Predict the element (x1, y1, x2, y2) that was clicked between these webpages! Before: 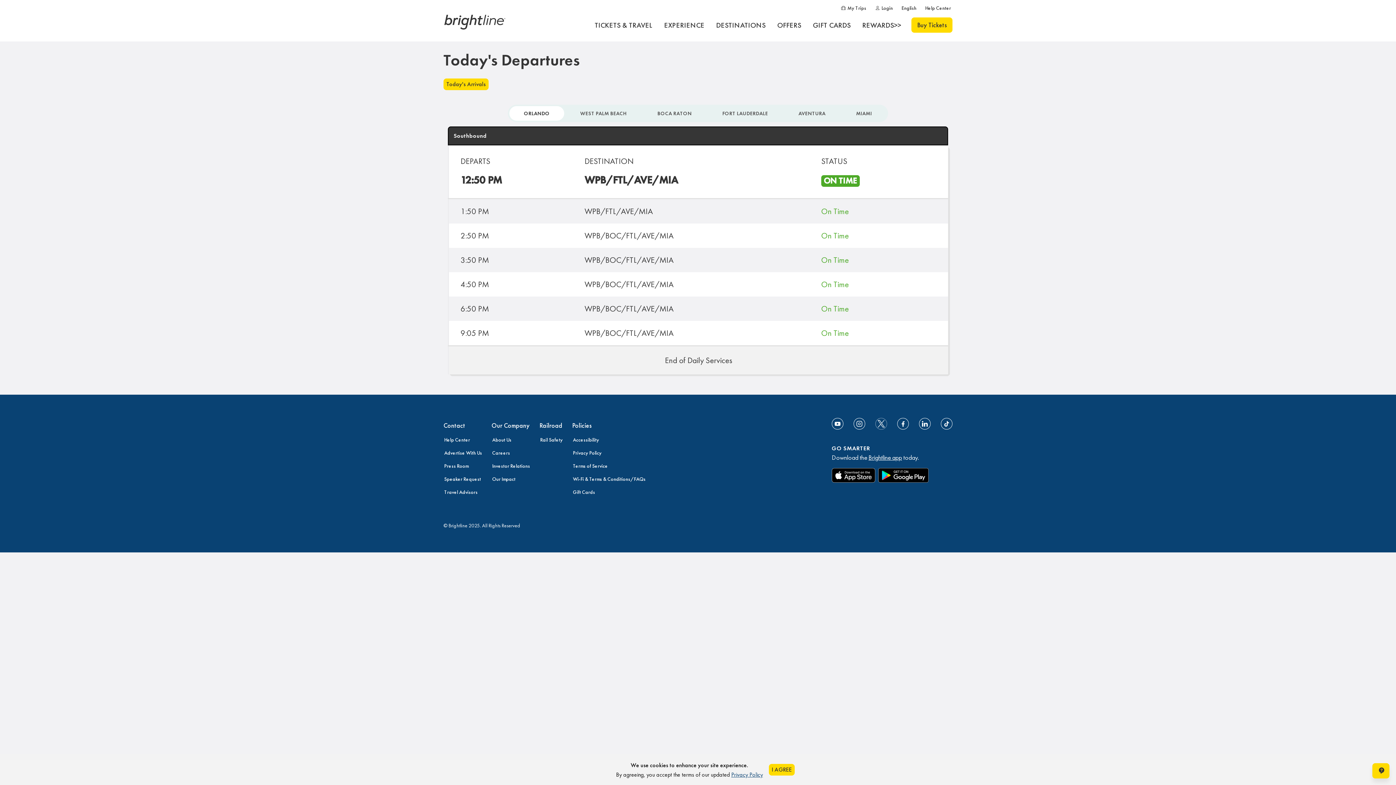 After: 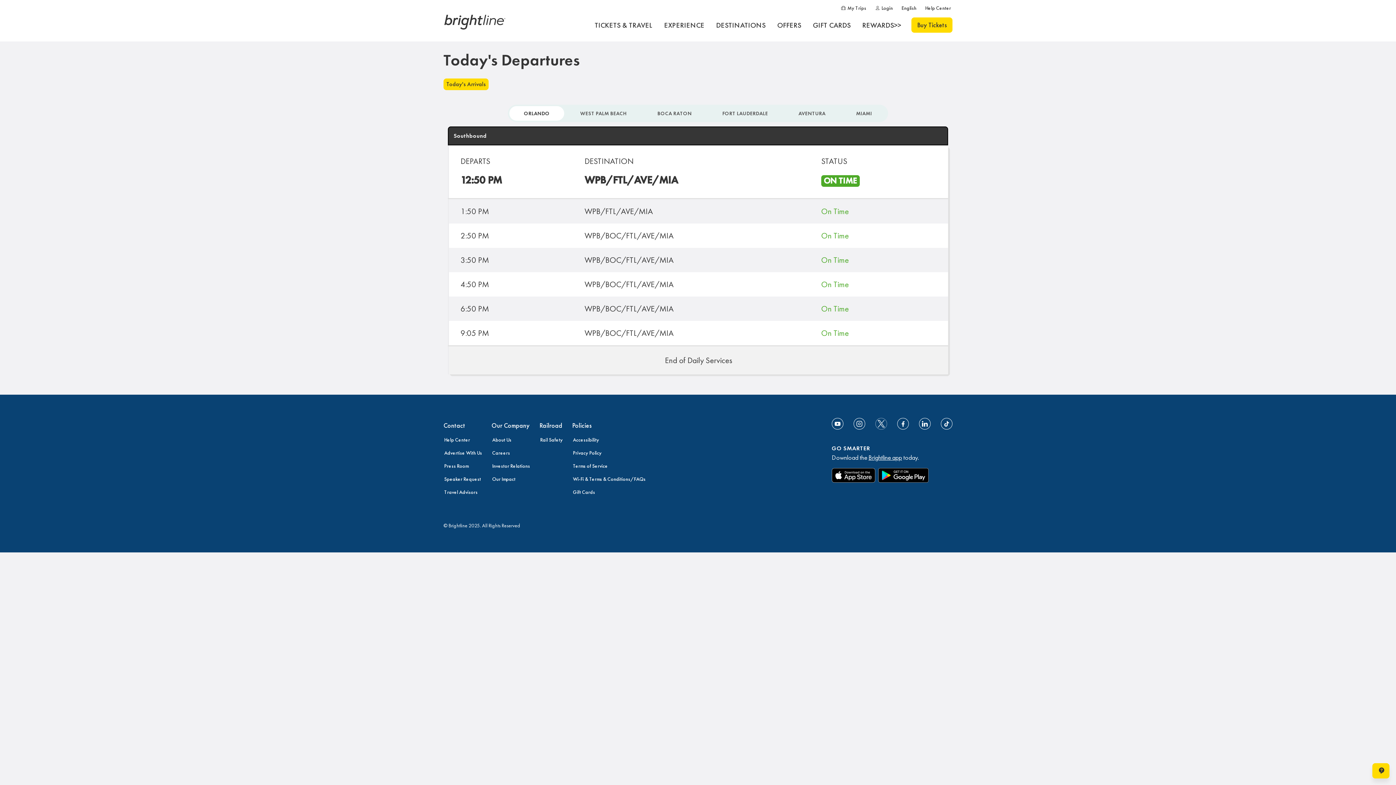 Action: bbox: (768, 764, 794, 776) label: I AGREE